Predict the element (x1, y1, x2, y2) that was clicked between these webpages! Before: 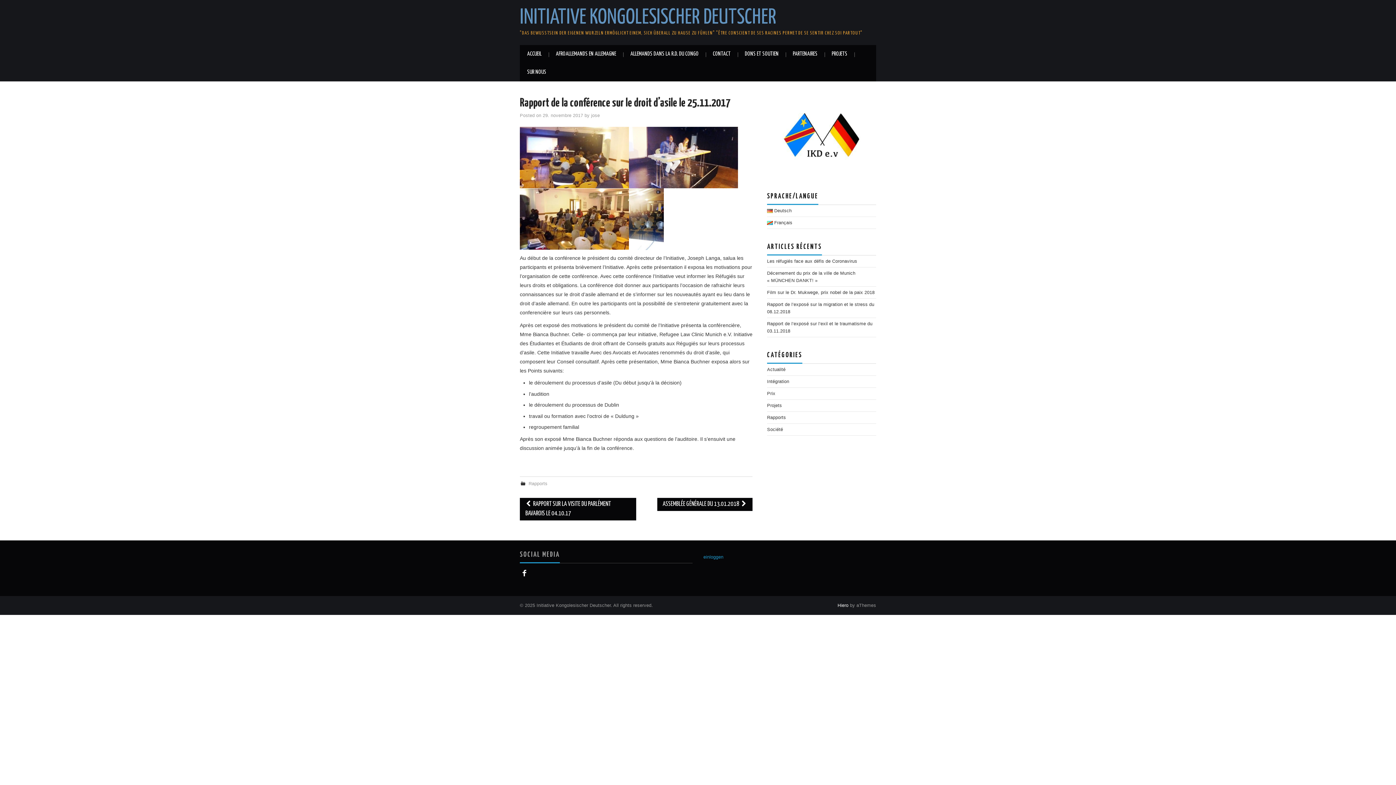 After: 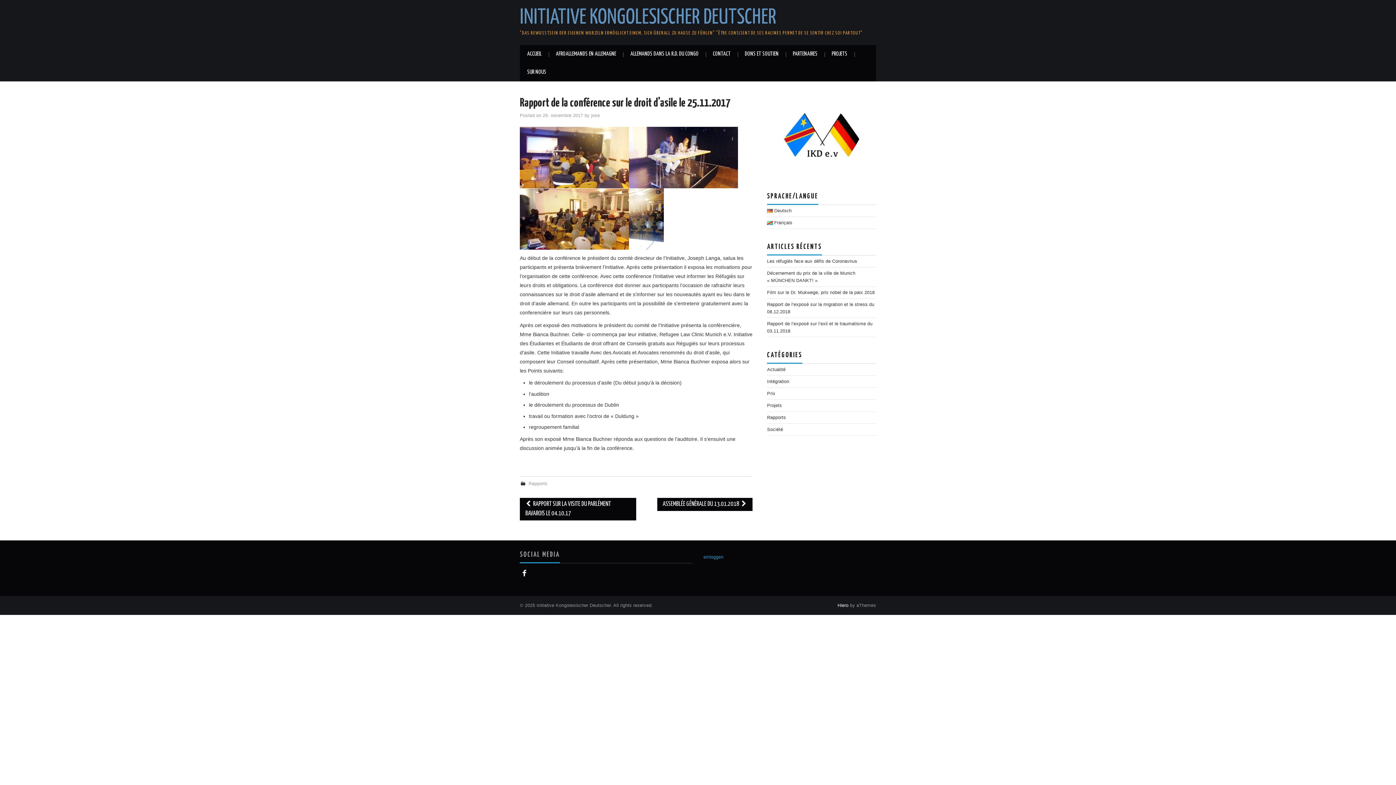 Action: bbox: (542, 113, 583, 118) label: 29. novembre 2017